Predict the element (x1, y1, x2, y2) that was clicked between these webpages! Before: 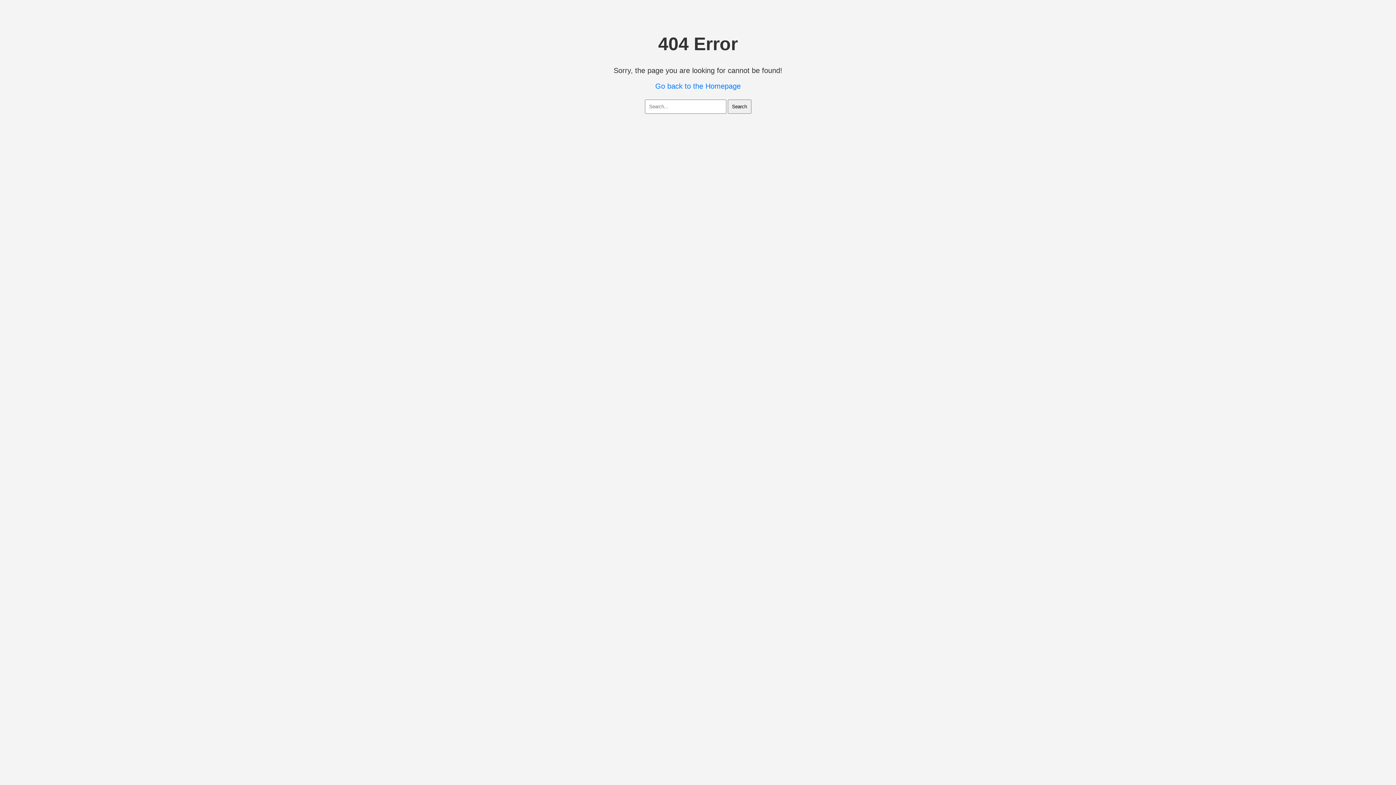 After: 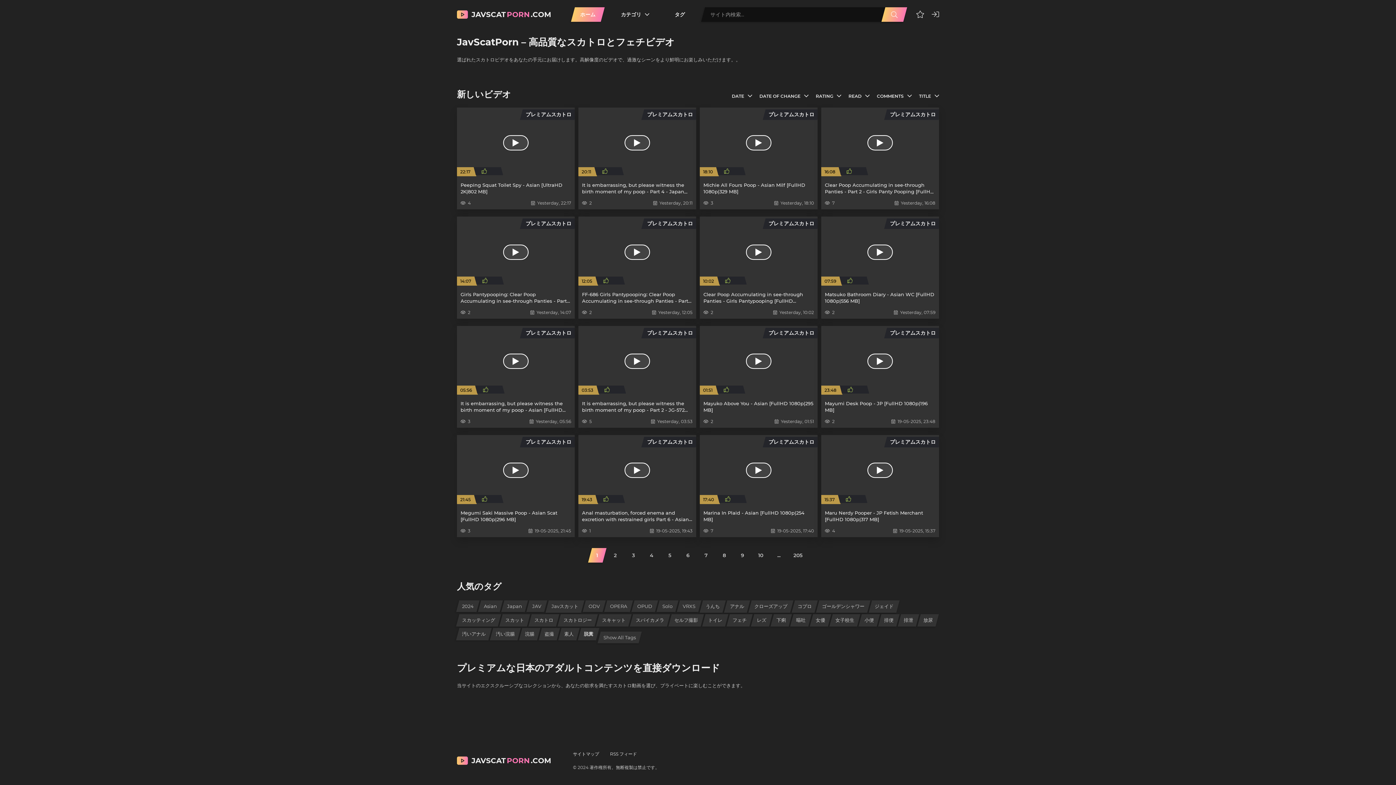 Action: label: Go back to the Homepage bbox: (655, 82, 740, 90)